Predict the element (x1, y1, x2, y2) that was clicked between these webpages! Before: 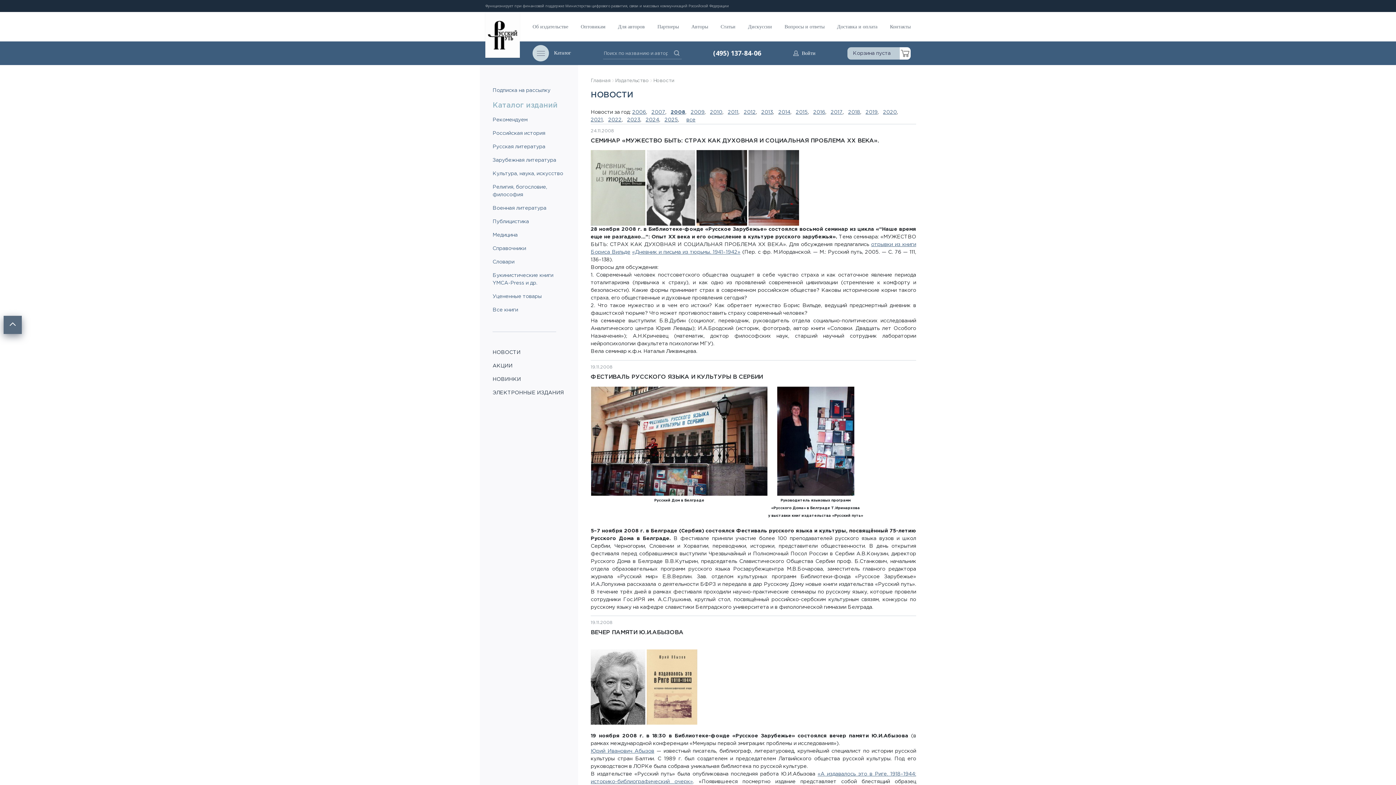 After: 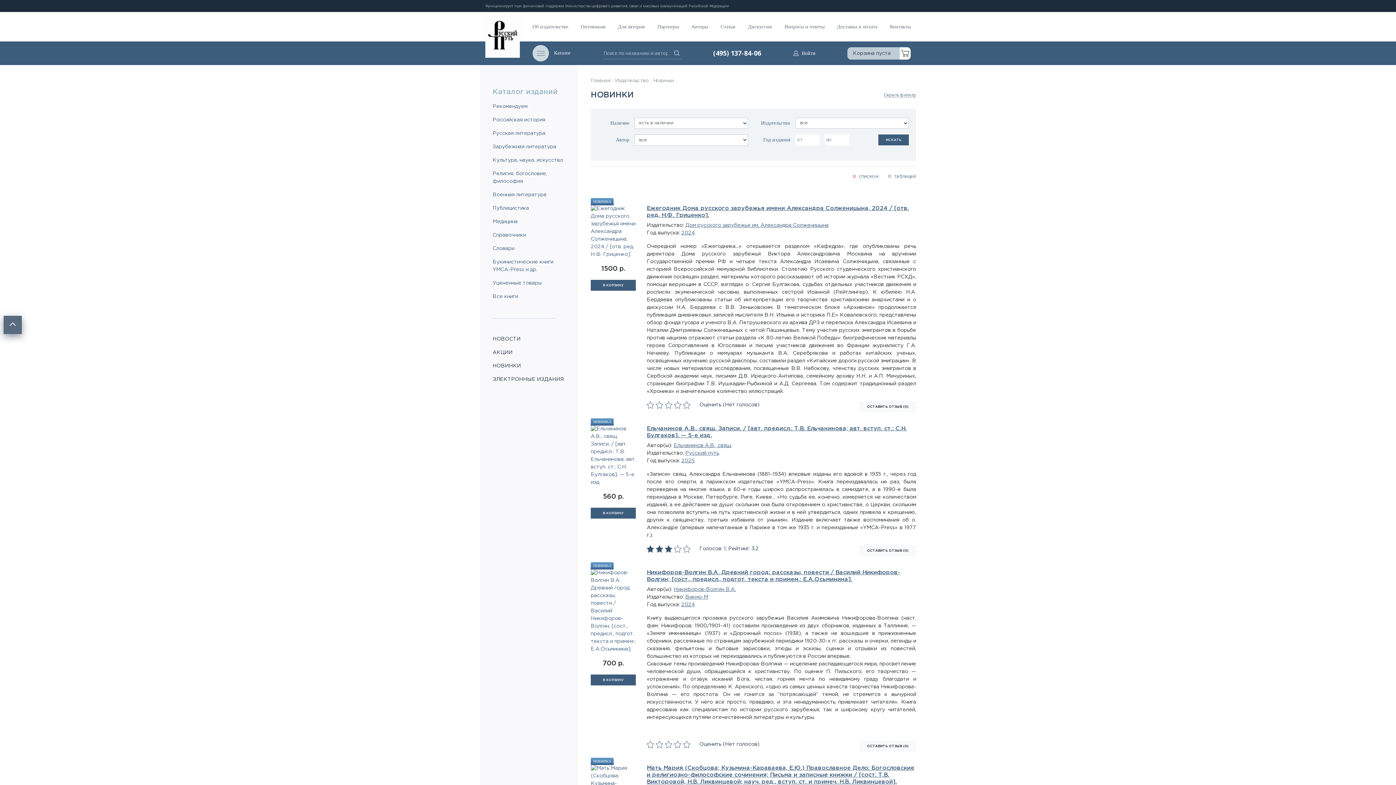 Action: label: НОВИНКИ bbox: (492, 377, 521, 381)